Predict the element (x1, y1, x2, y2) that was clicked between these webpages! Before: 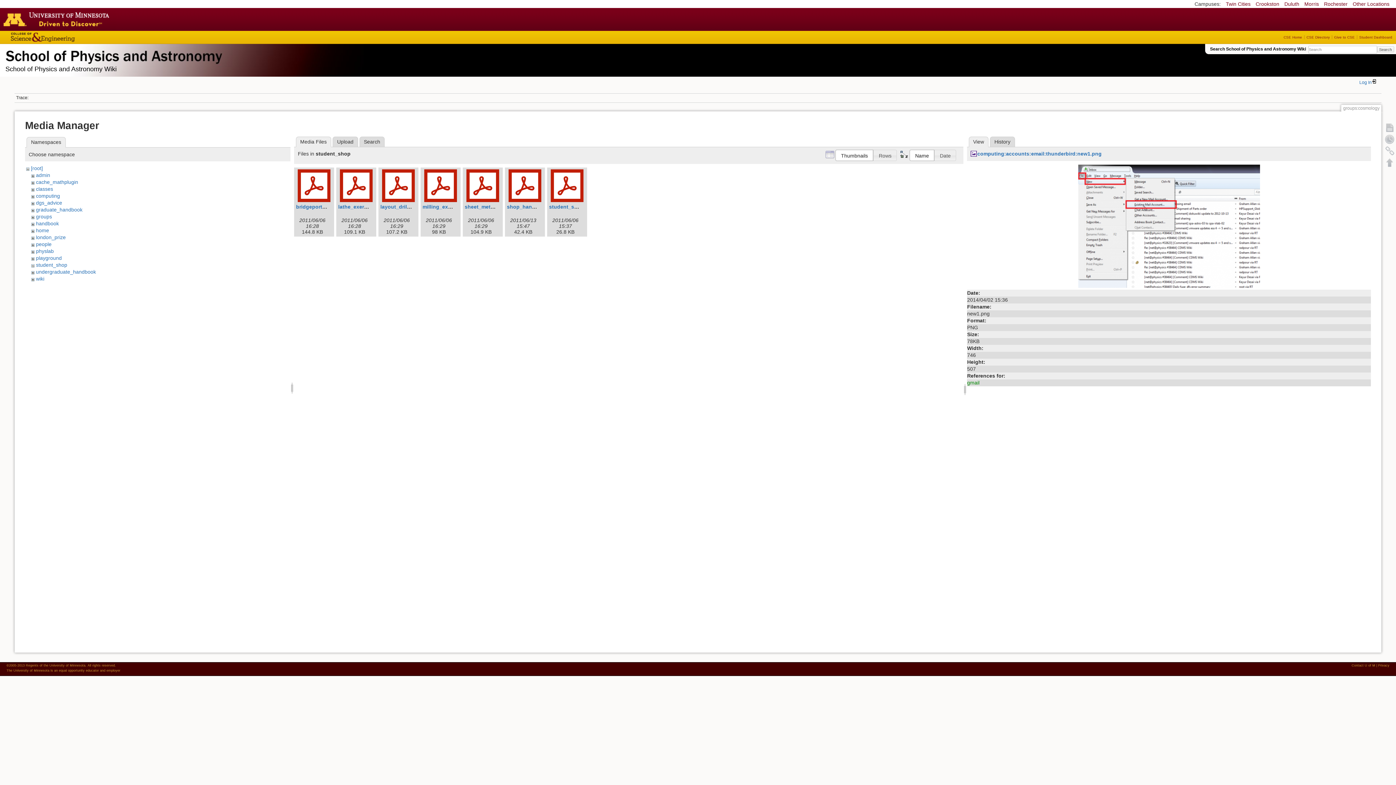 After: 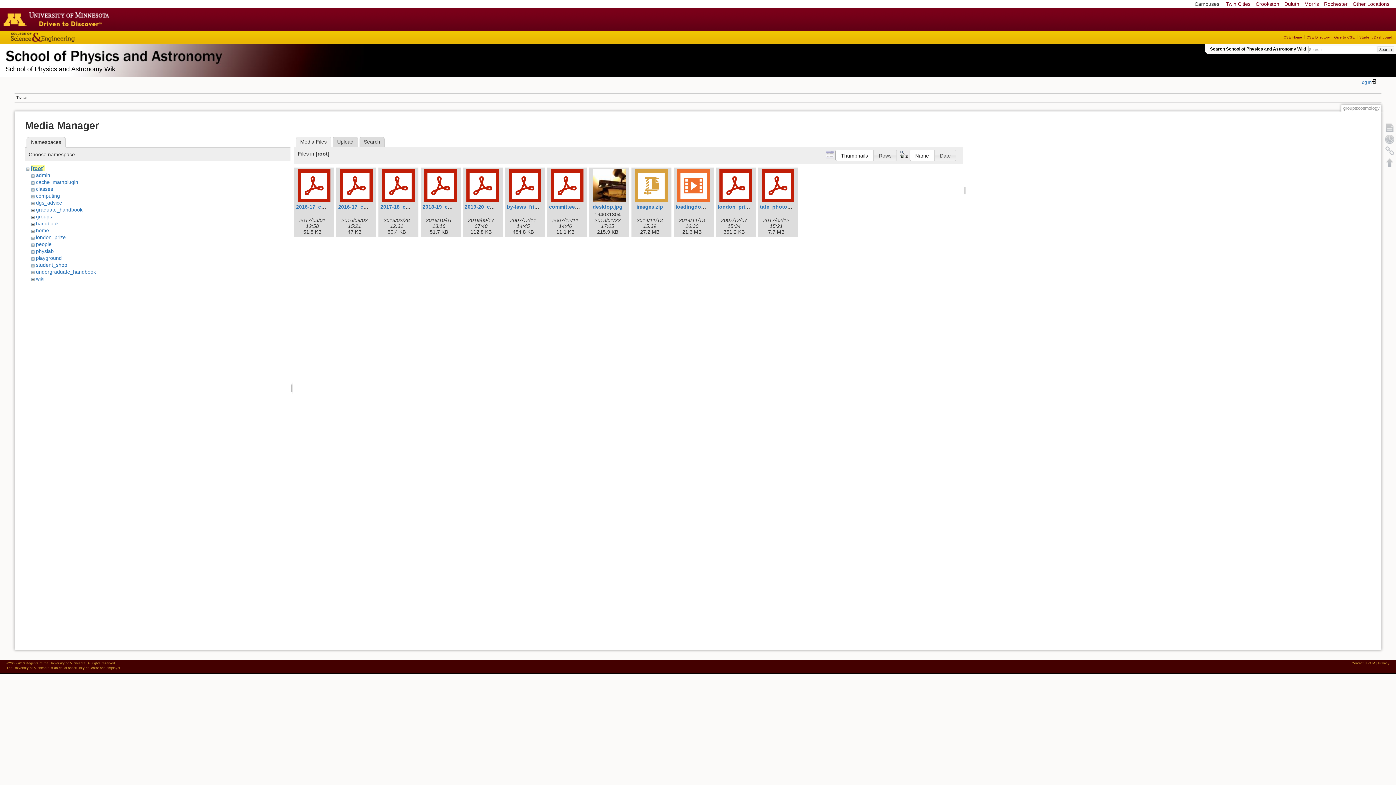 Action: bbox: (30, 165, 42, 171) label: [root]